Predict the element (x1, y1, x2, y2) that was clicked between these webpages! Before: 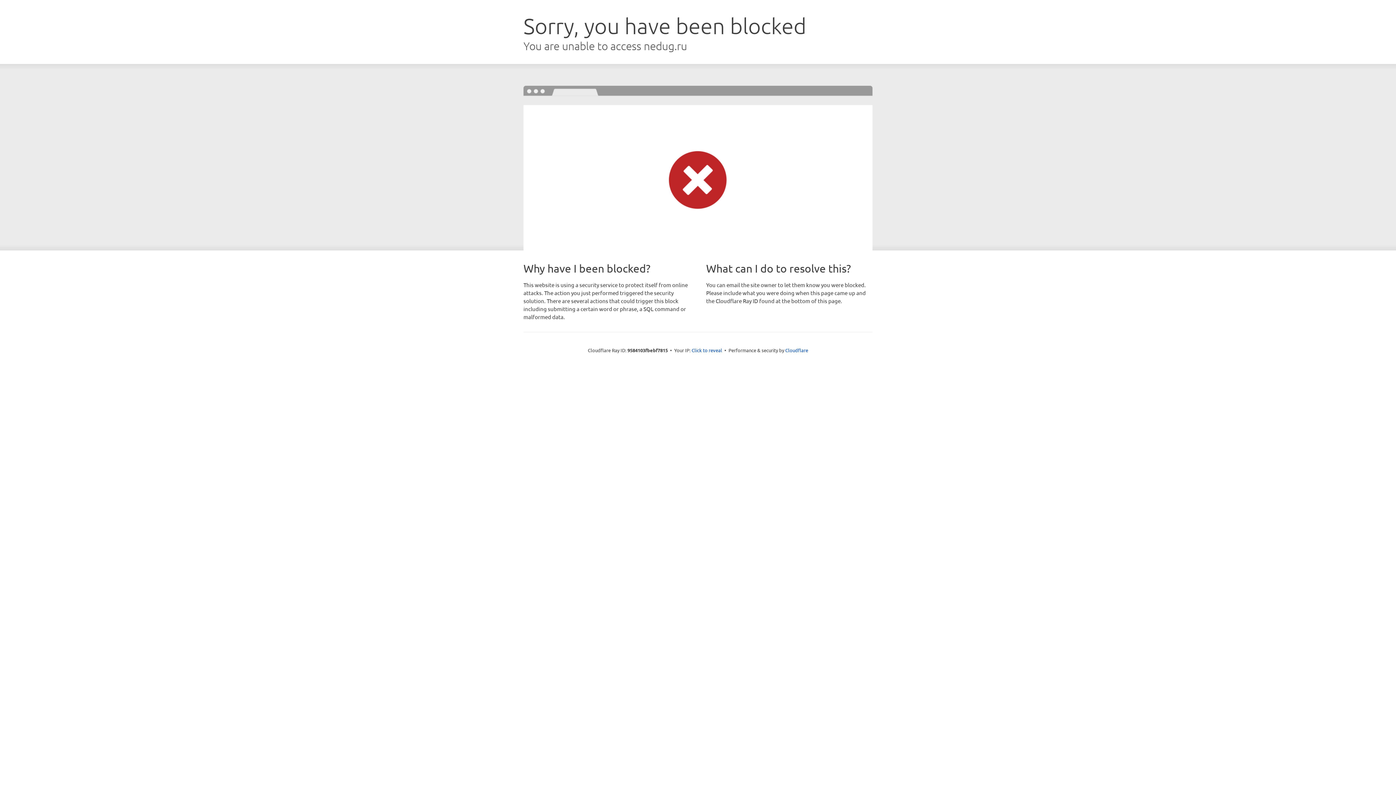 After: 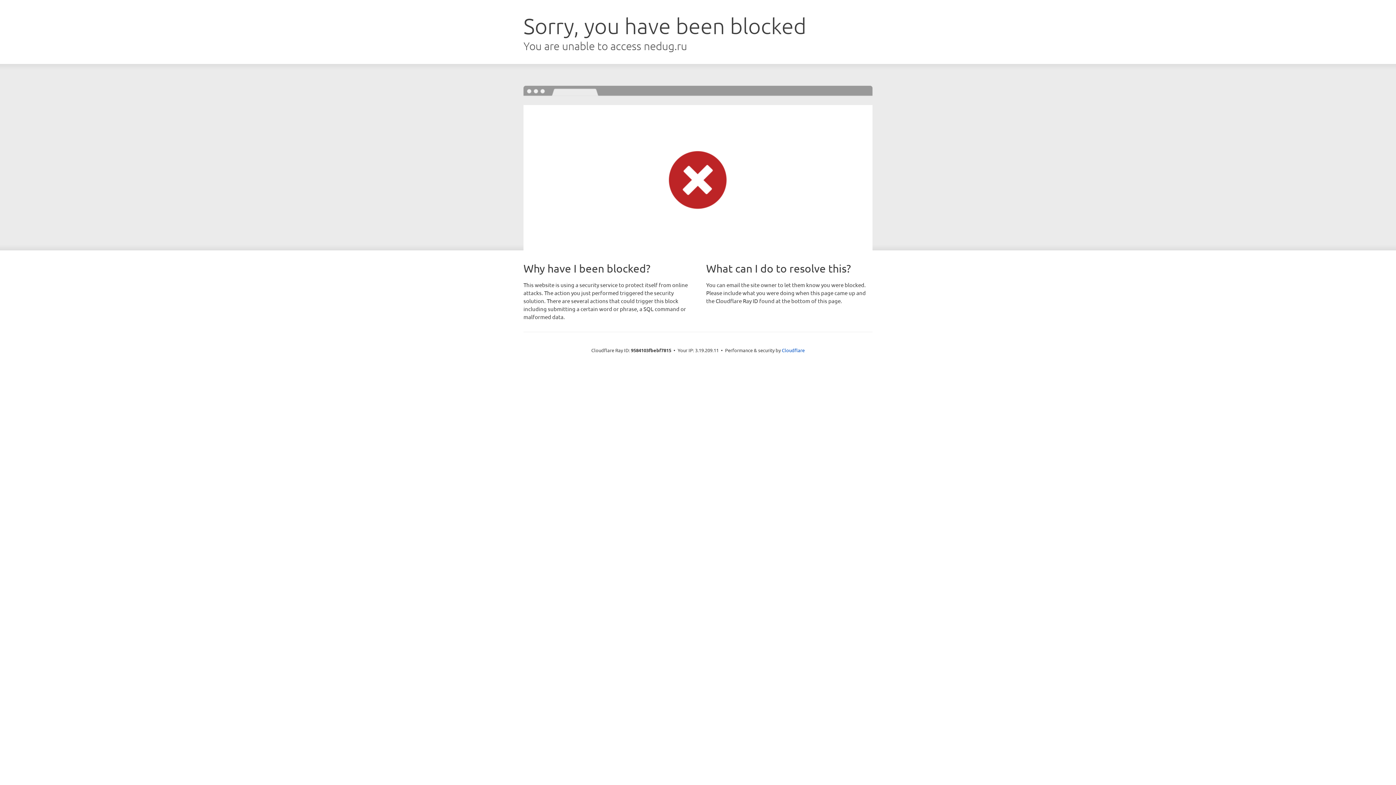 Action: bbox: (691, 346, 722, 353) label: Click to reveal